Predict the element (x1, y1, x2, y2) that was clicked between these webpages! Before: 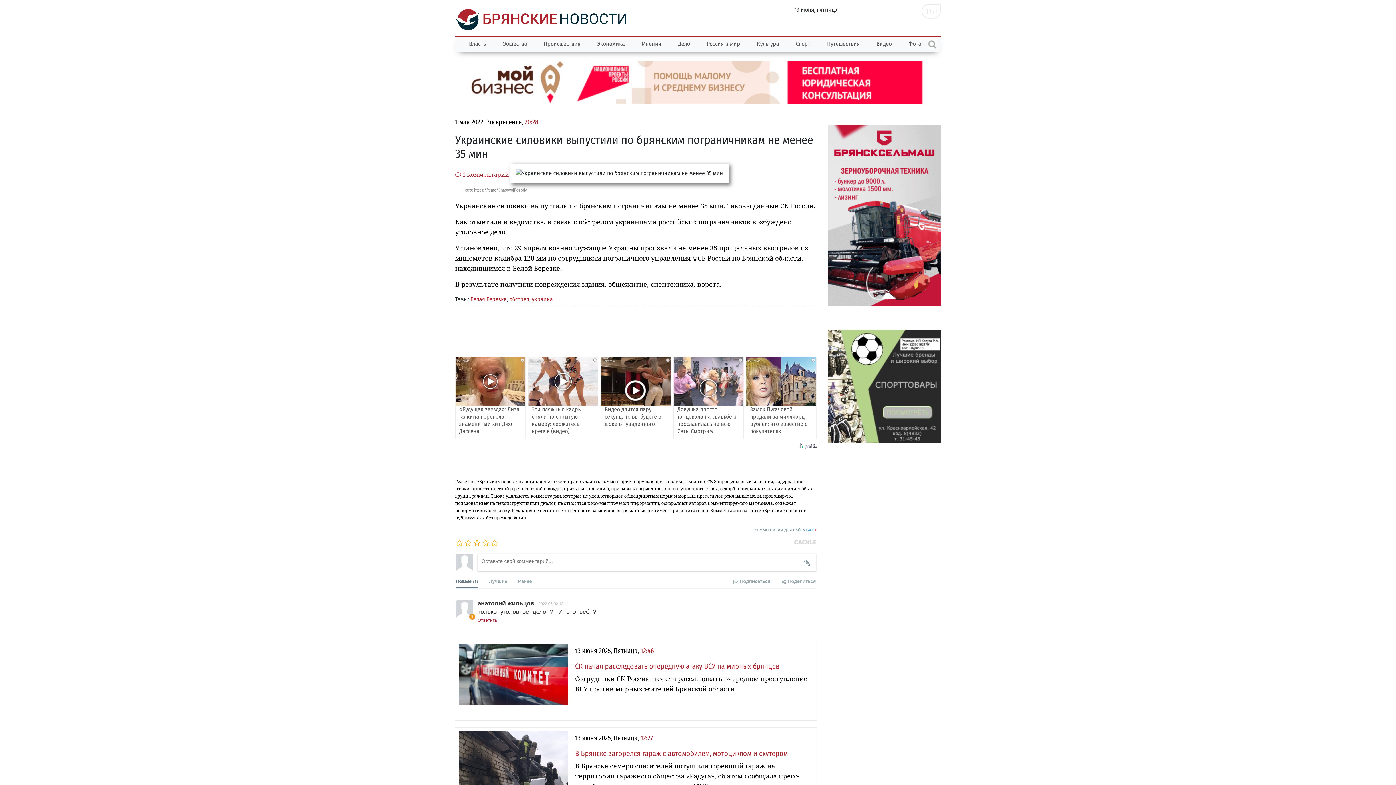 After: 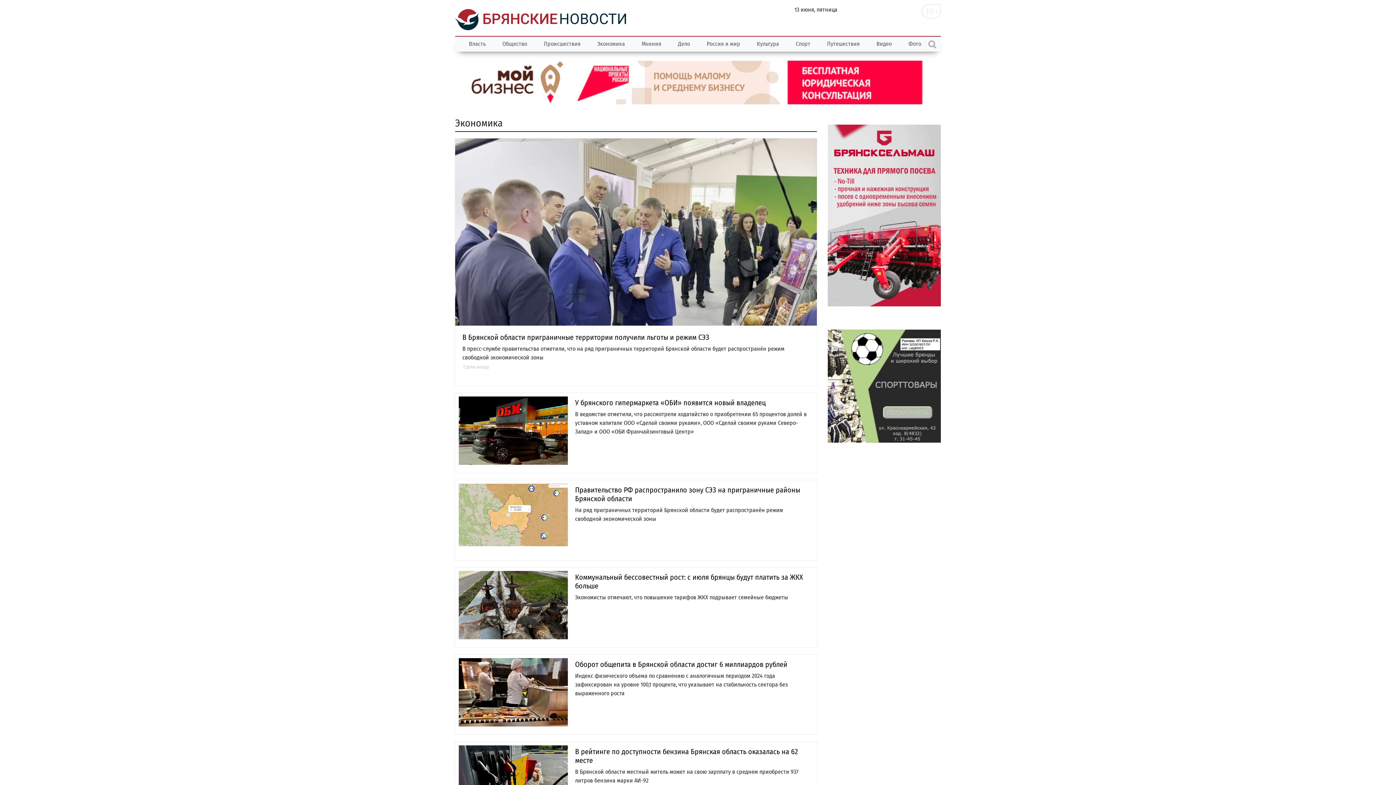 Action: label: Экономика bbox: (589, 36, 633, 51)